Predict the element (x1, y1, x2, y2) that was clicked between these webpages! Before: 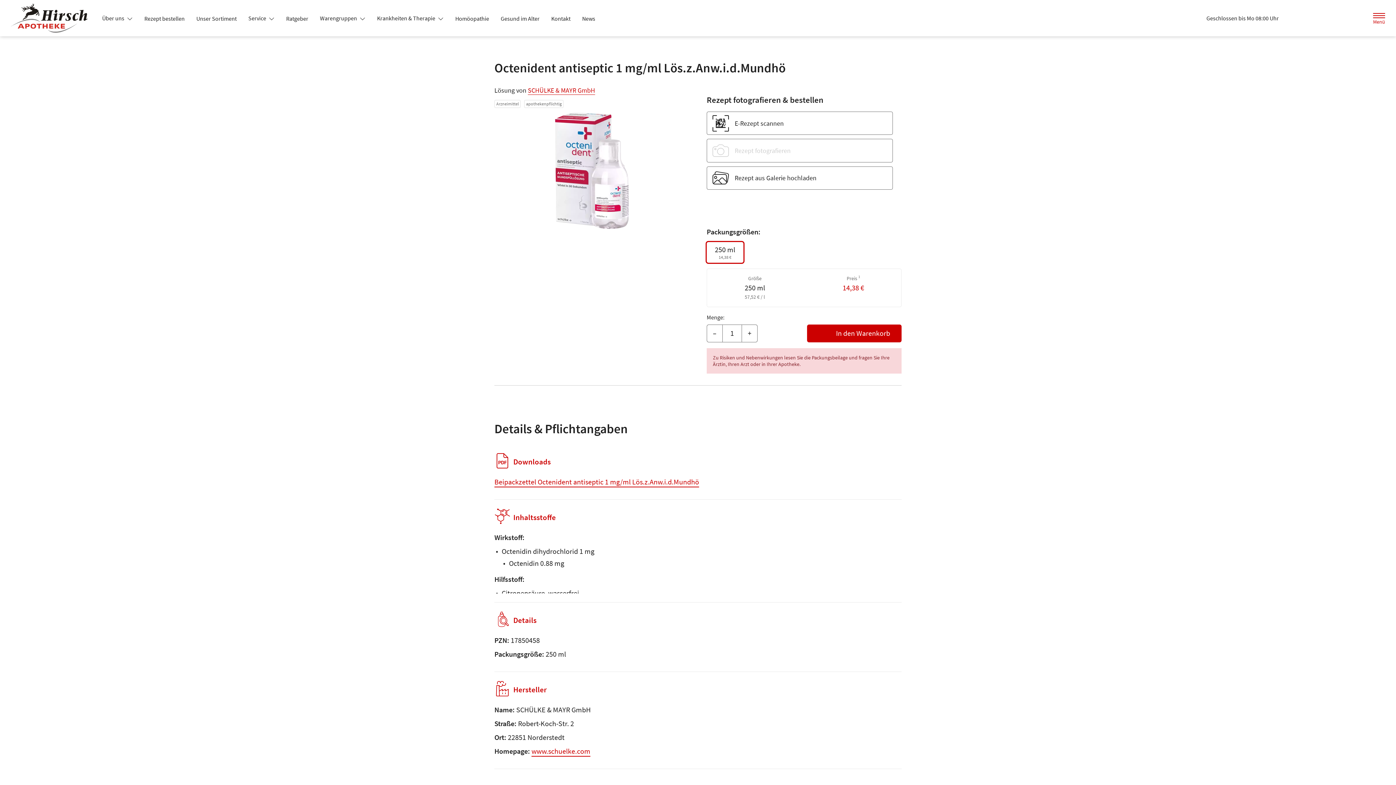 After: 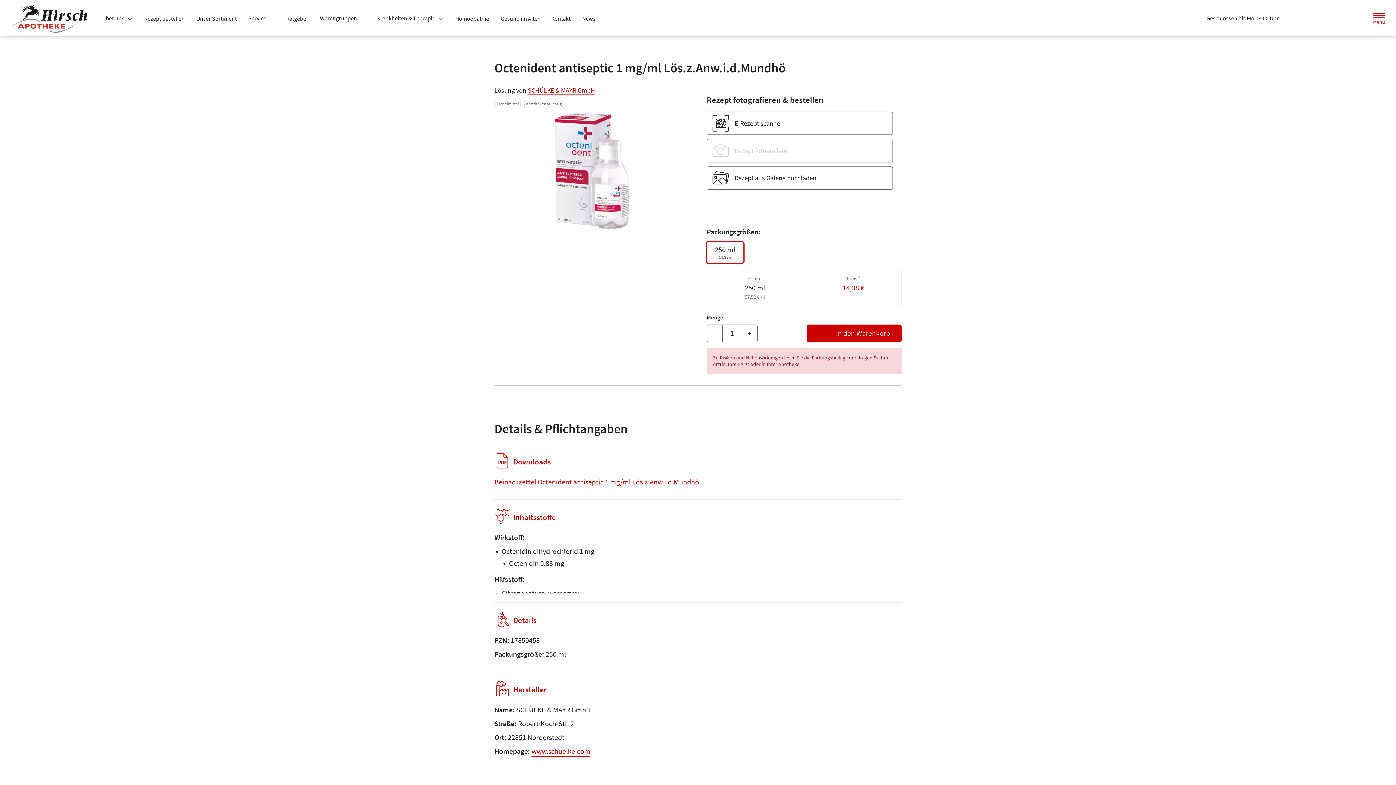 Action: bbox: (242, 11, 280, 24) label: Service 